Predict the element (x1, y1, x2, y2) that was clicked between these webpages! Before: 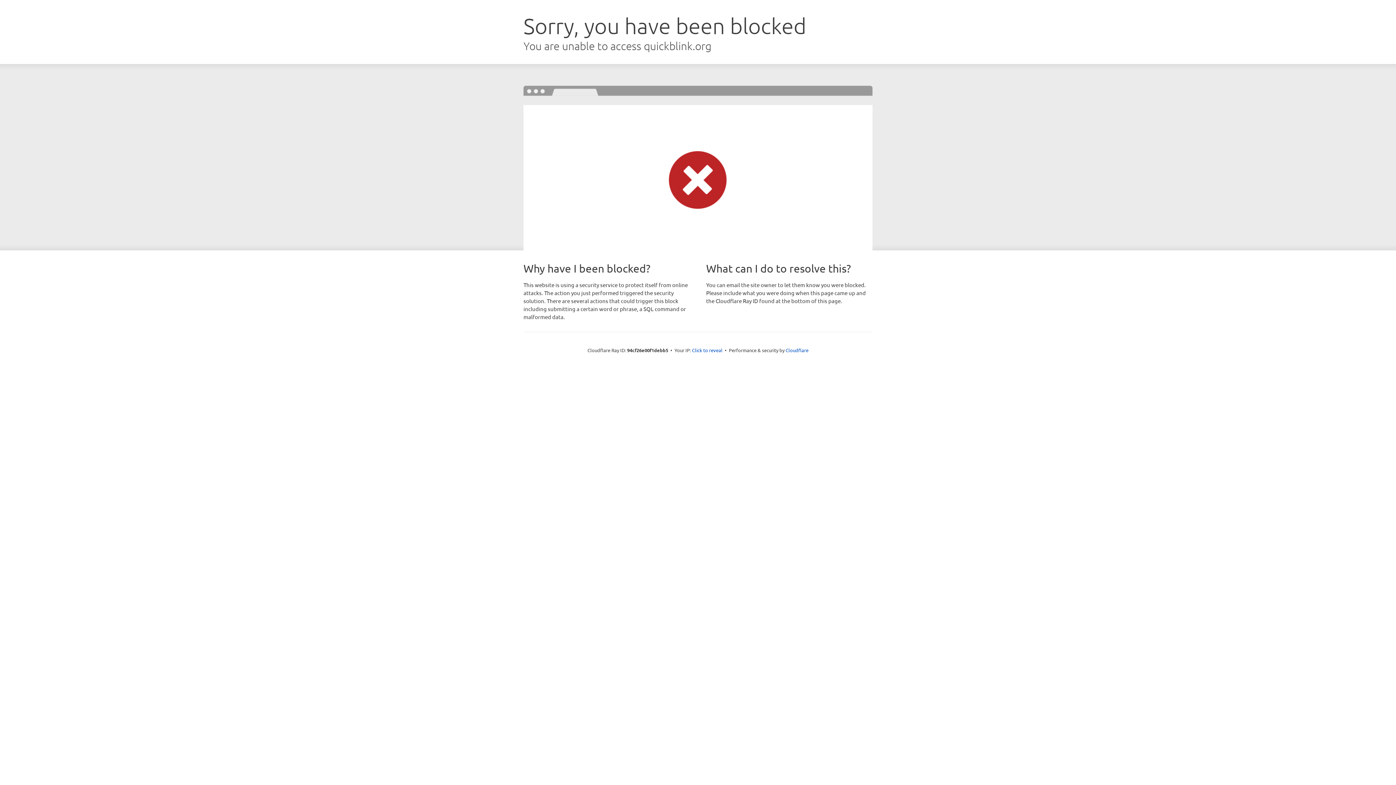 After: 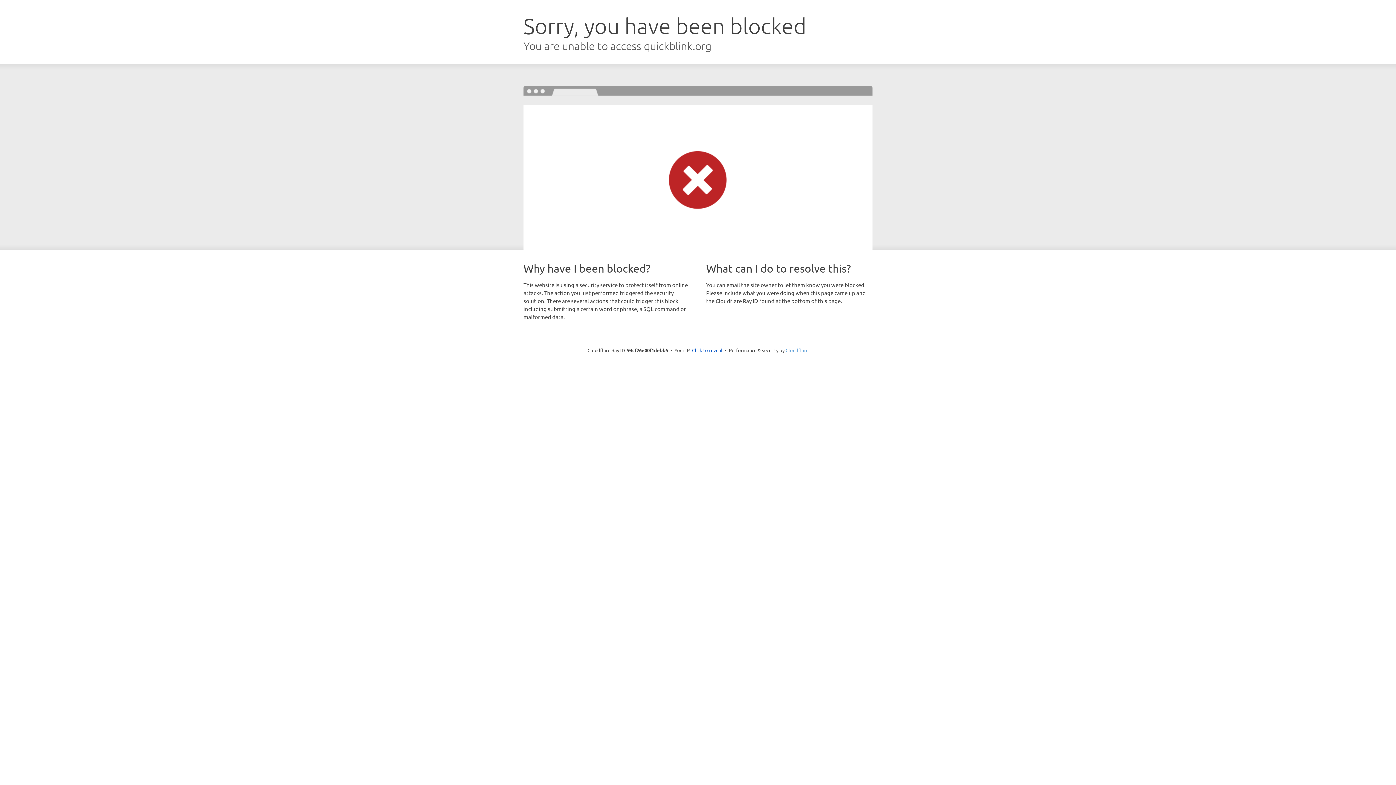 Action: bbox: (785, 347, 808, 353) label: Cloudflare